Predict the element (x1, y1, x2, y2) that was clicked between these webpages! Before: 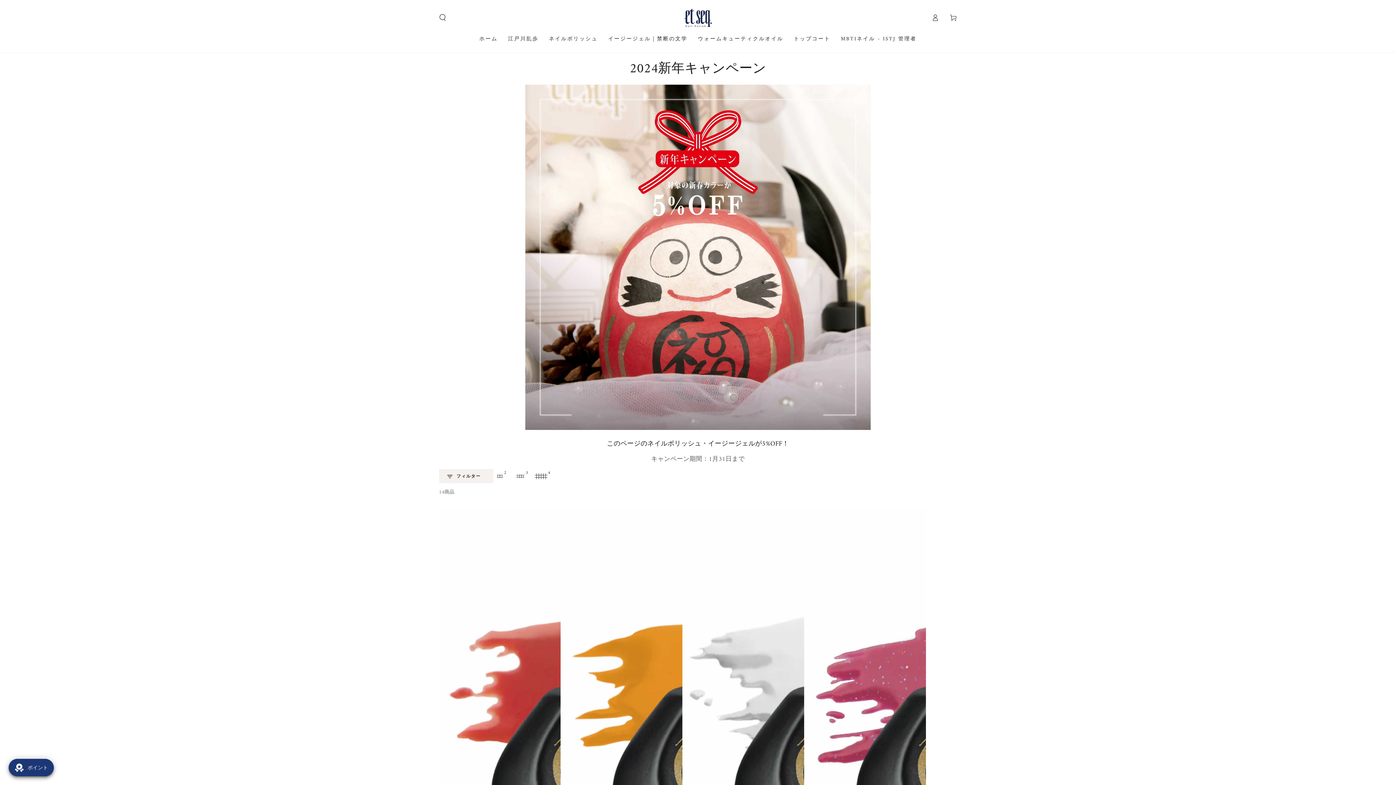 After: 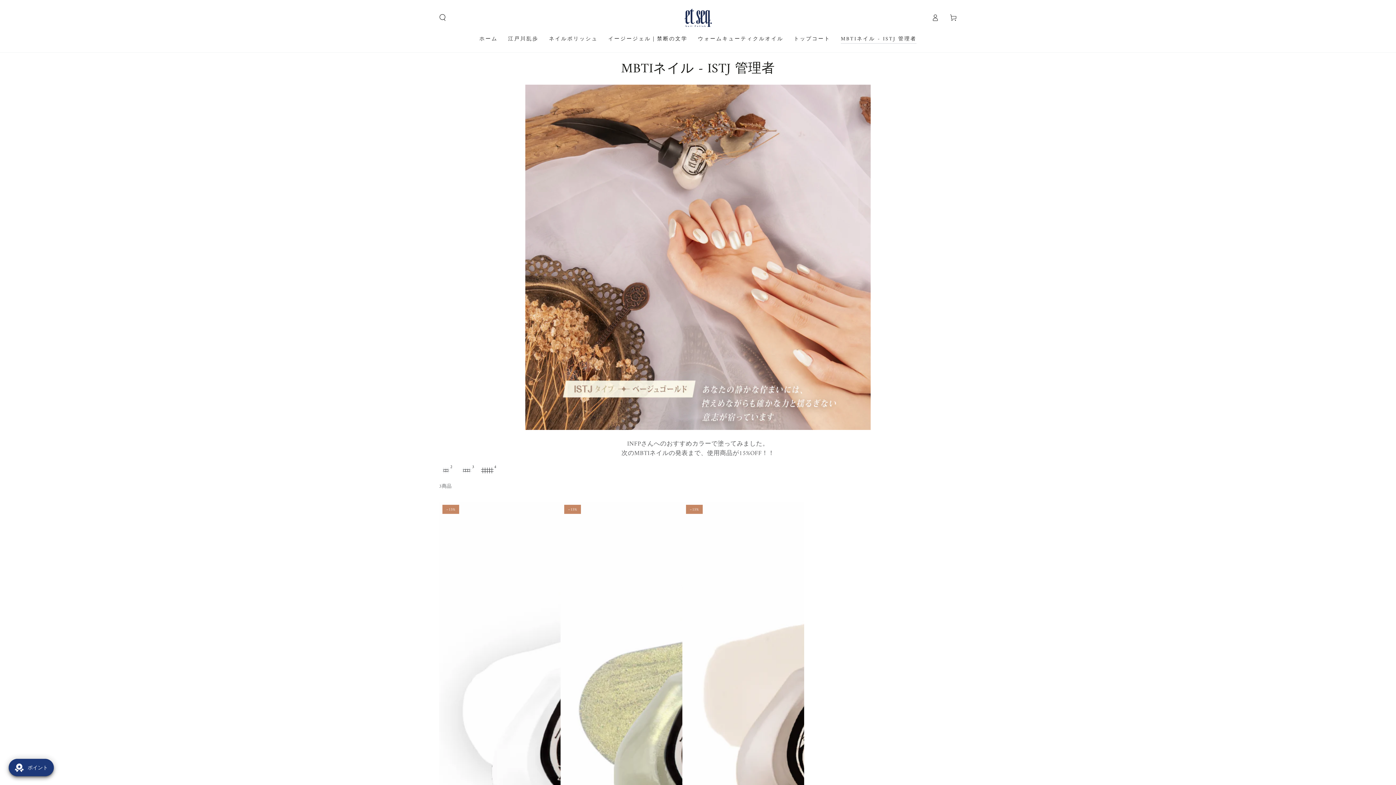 Action: bbox: (835, 30, 922, 47) label: MBTIネイル - ISTJ 管理者